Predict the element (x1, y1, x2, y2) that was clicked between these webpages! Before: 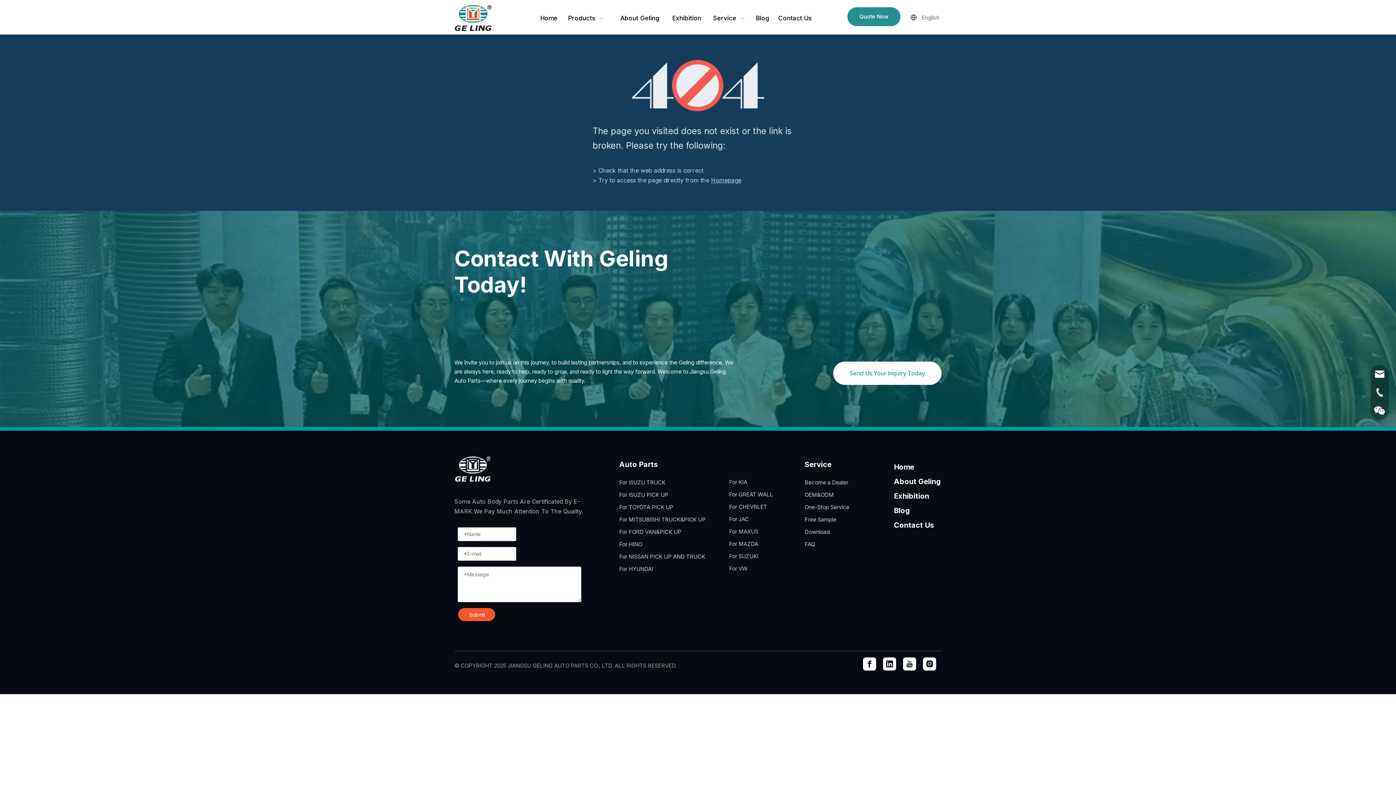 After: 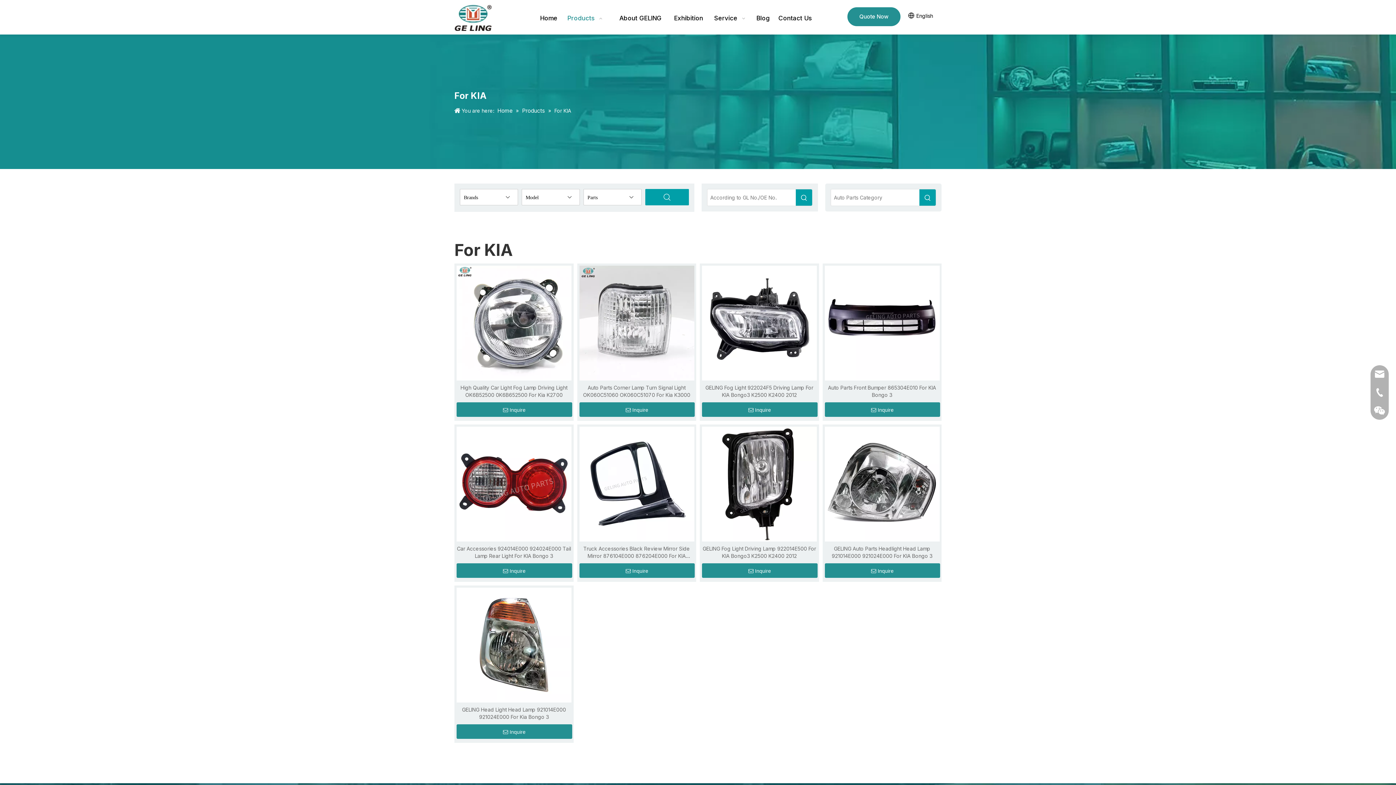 Action: bbox: (729, 478, 747, 485) label: For KIA